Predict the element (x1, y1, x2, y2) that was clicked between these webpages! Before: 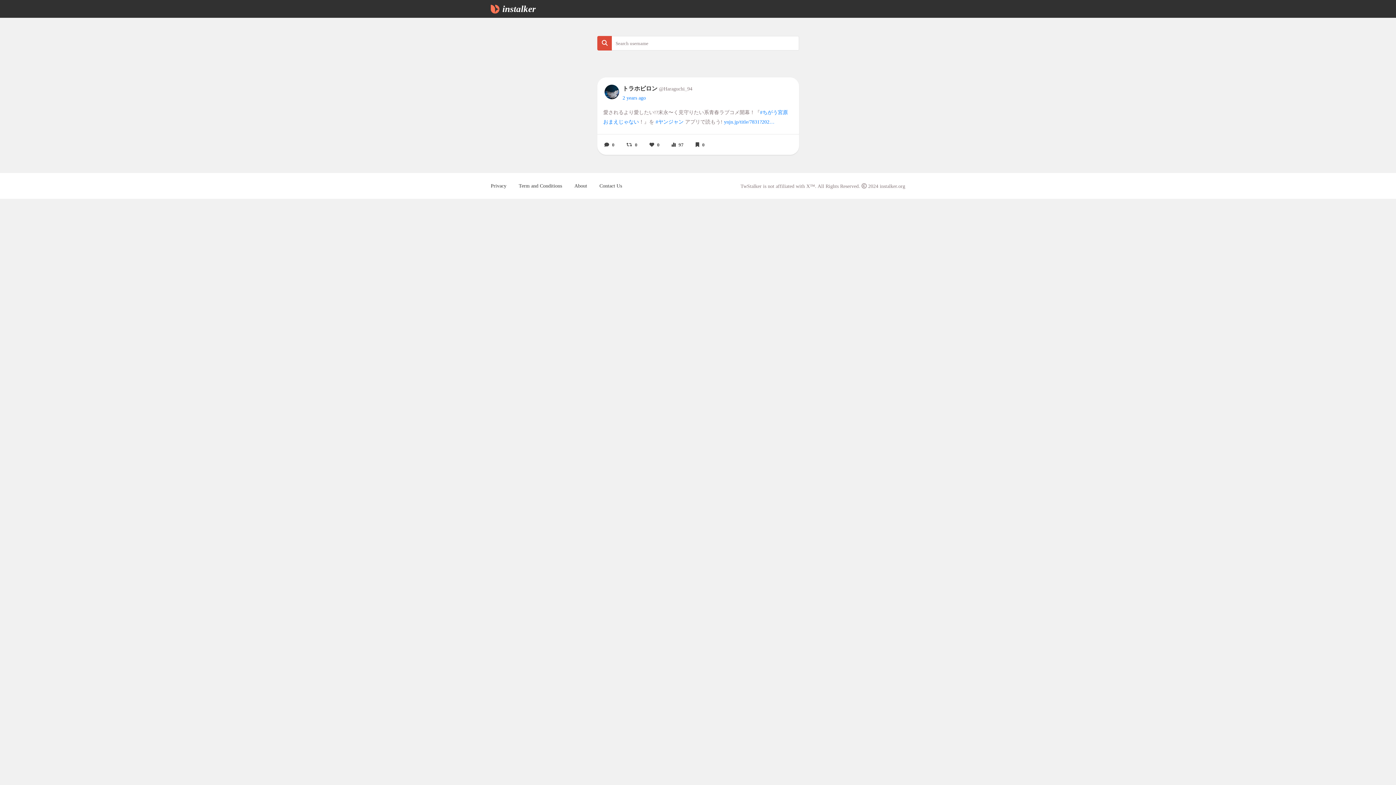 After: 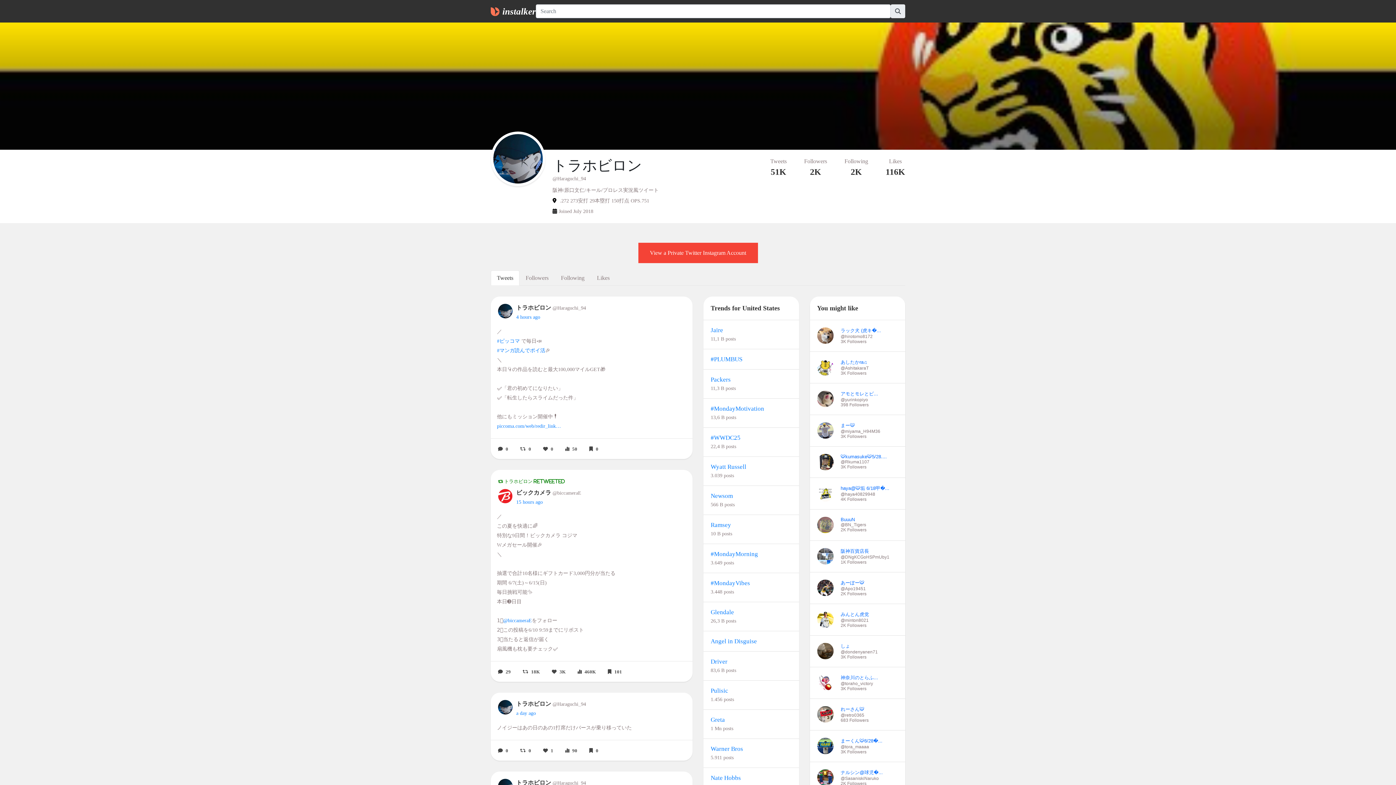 Action: bbox: (604, 84, 622, 102)